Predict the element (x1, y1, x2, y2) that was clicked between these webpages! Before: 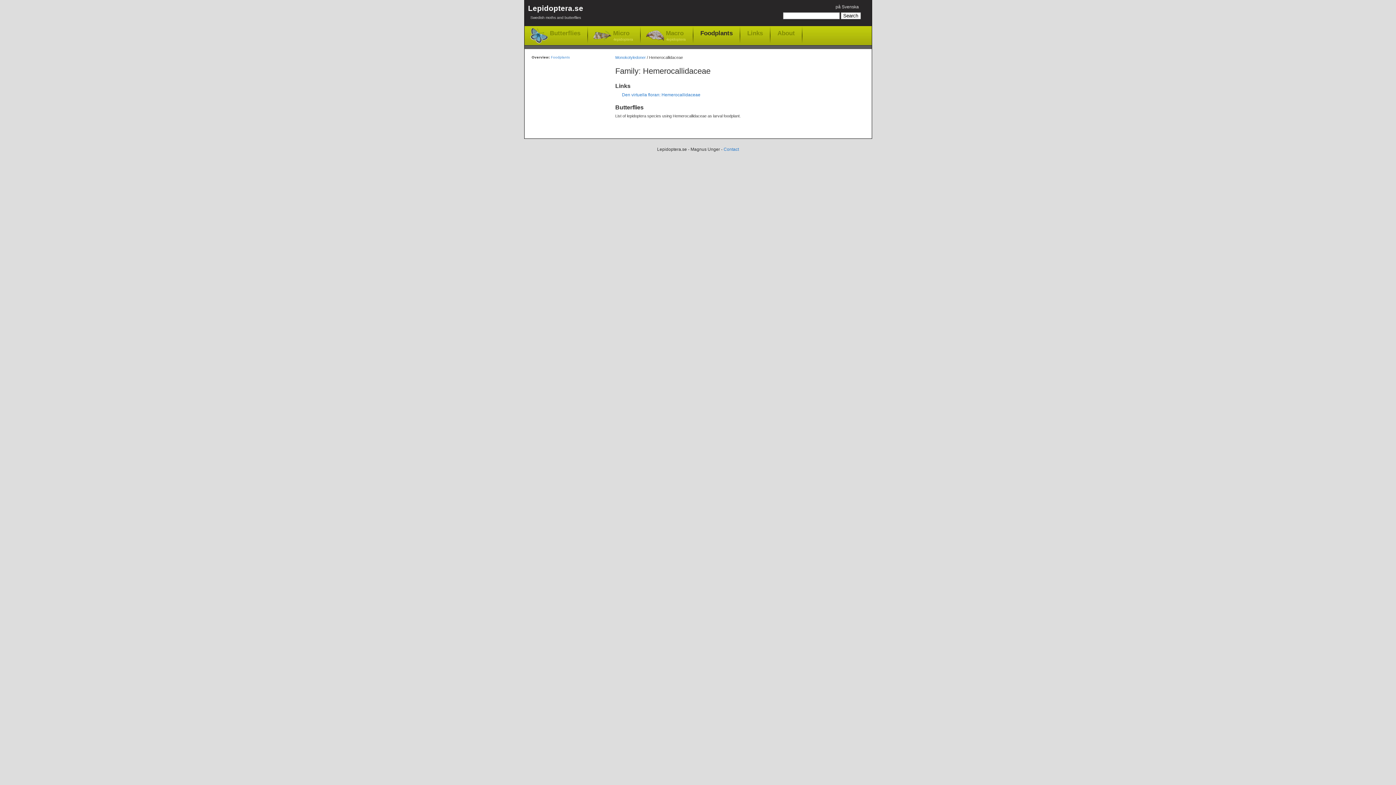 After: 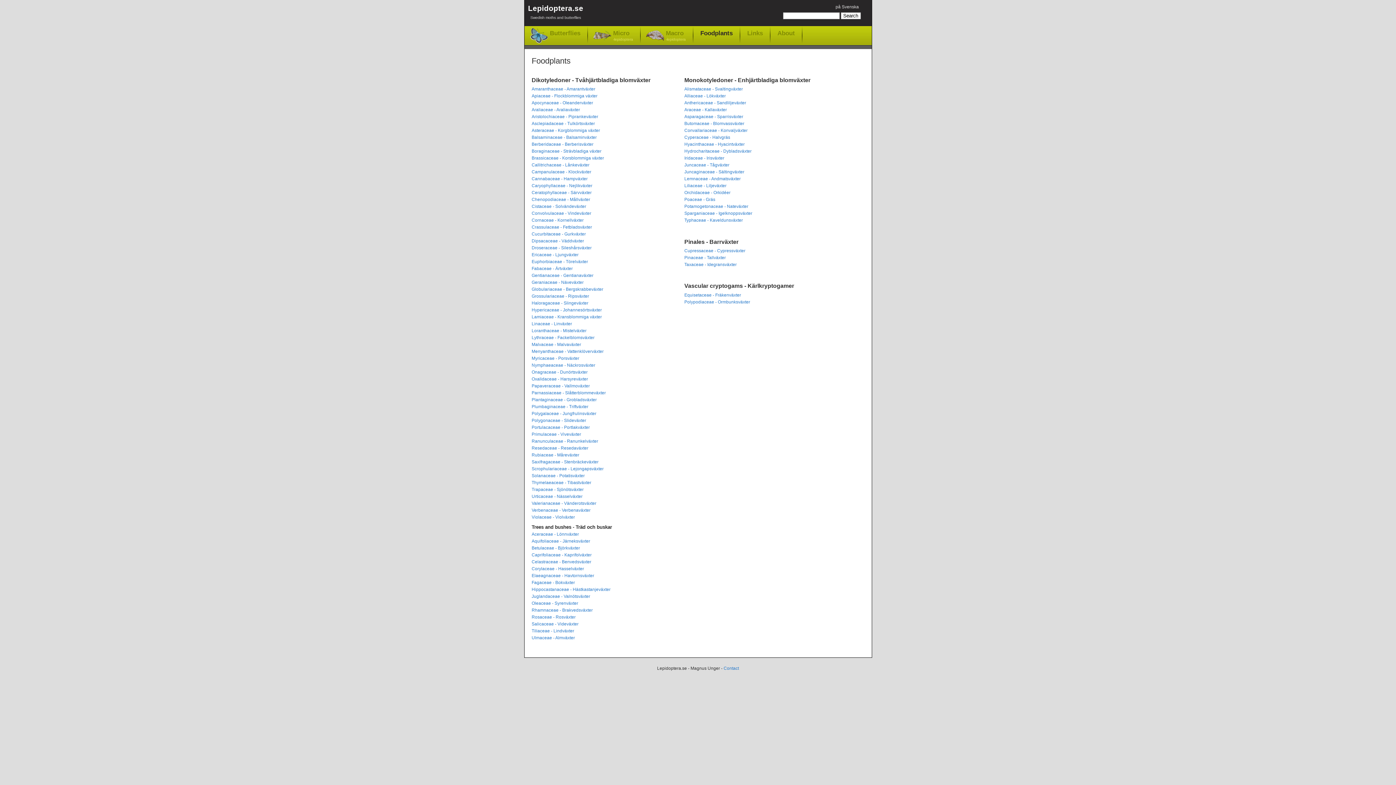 Action: label: Foodplants bbox: (696, 26, 736, 36)